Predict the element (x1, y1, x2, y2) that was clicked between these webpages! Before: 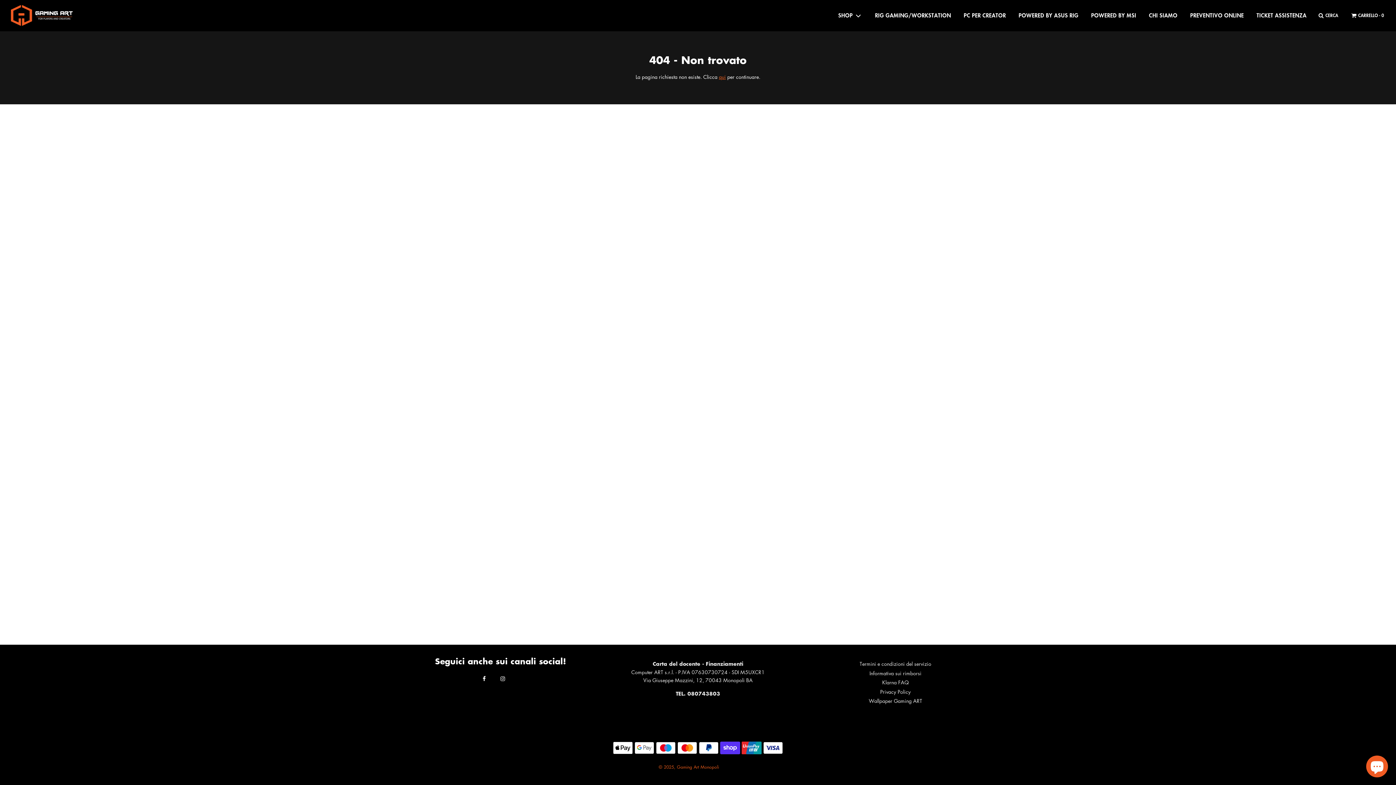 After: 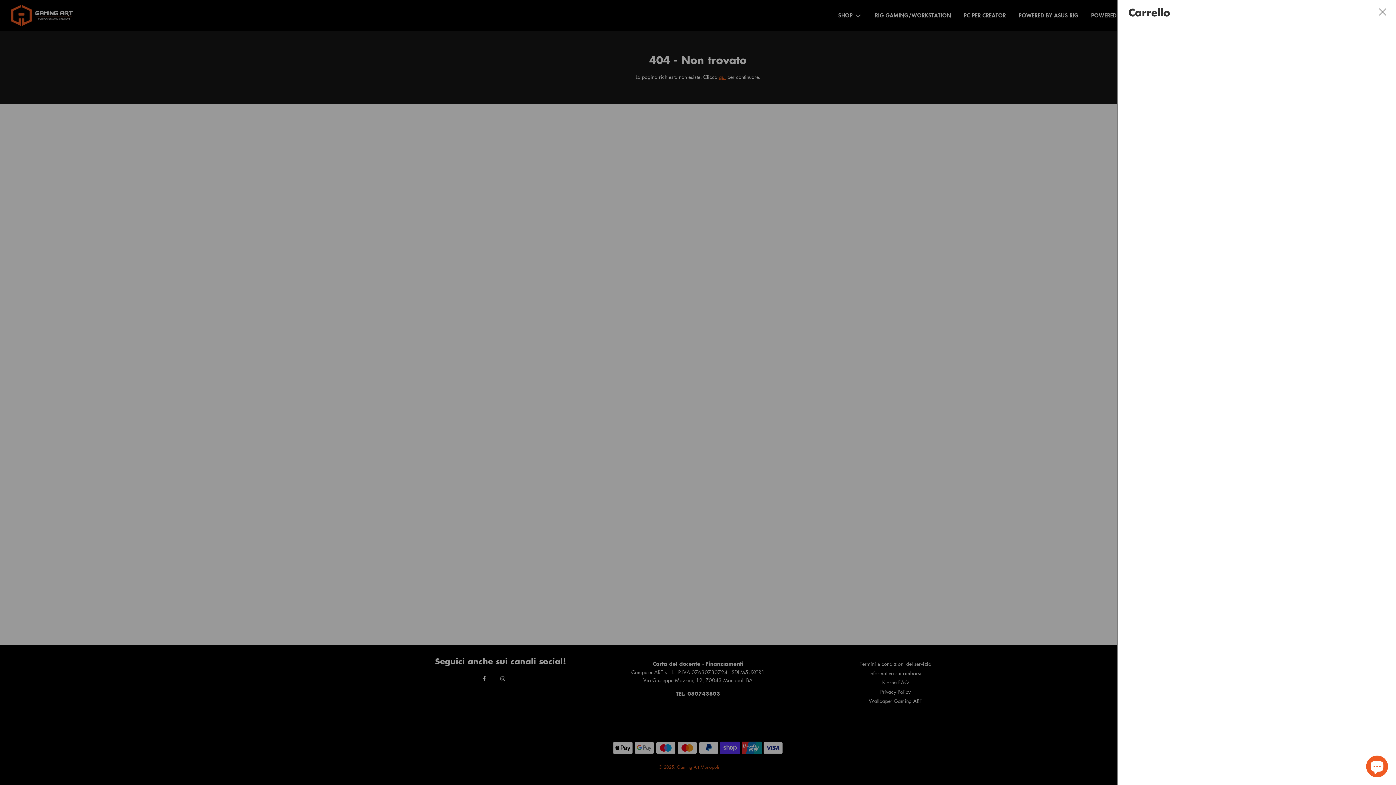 Action: label: CARRELLO - 0 bbox: (1345, 5, 1390, 25)